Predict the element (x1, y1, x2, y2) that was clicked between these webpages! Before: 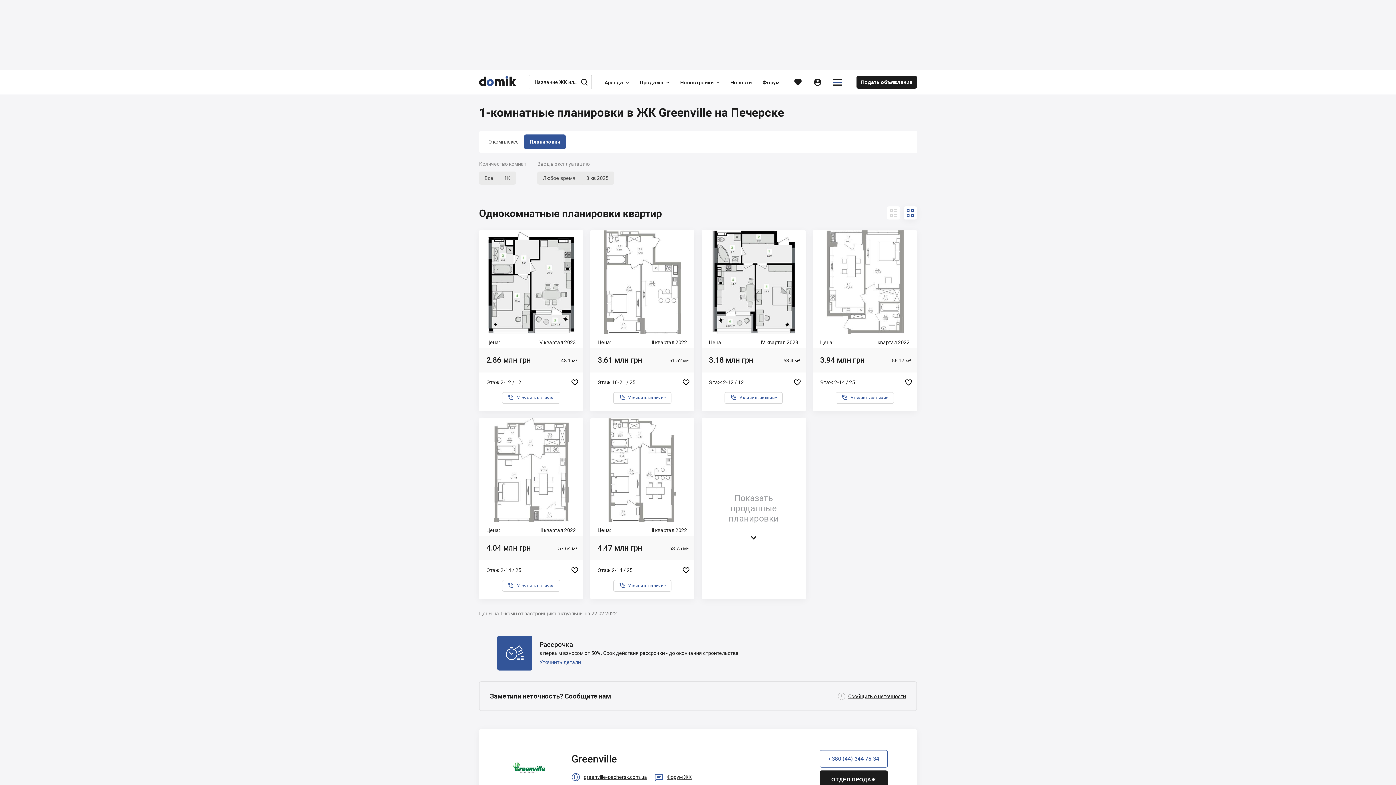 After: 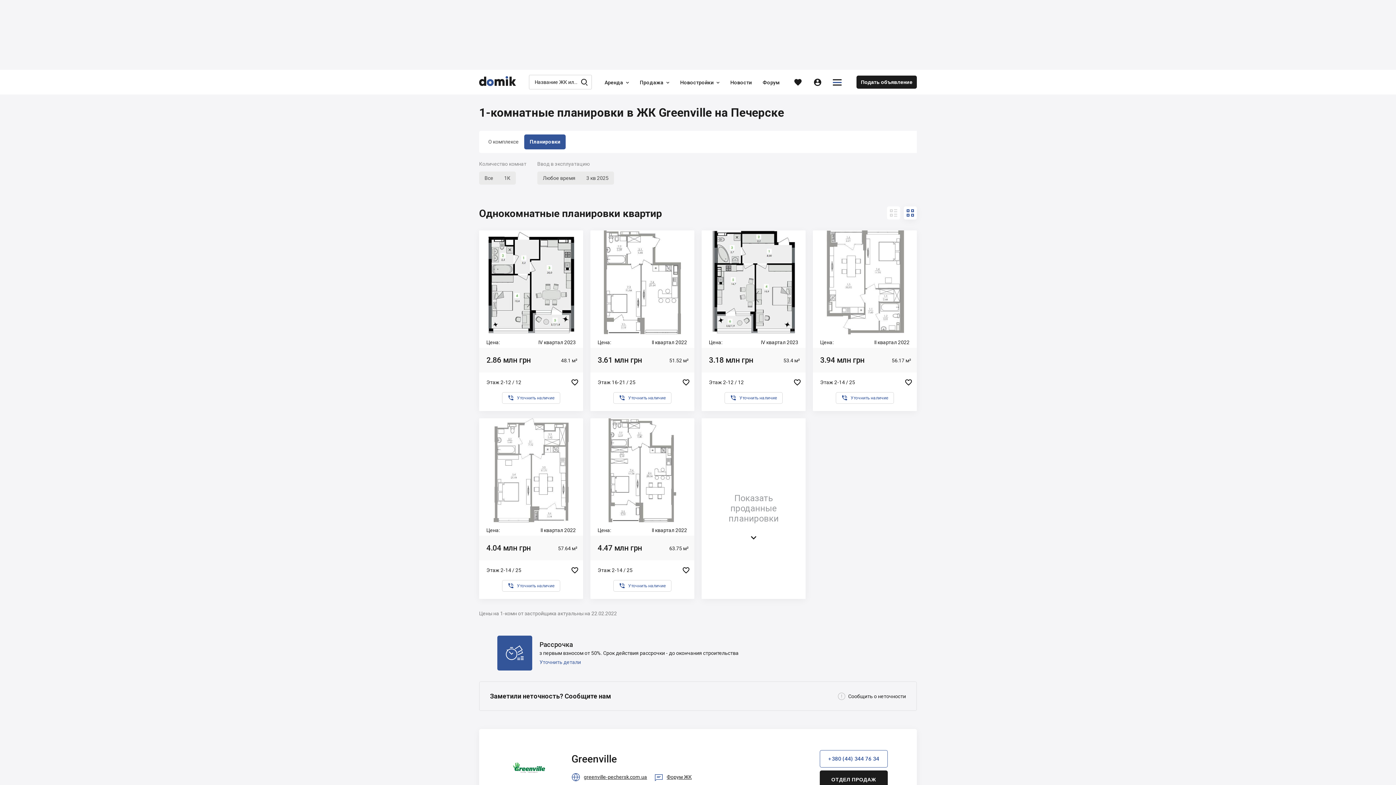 Action: label: 
Сообщить о неточности bbox: (838, 692, 906, 700)